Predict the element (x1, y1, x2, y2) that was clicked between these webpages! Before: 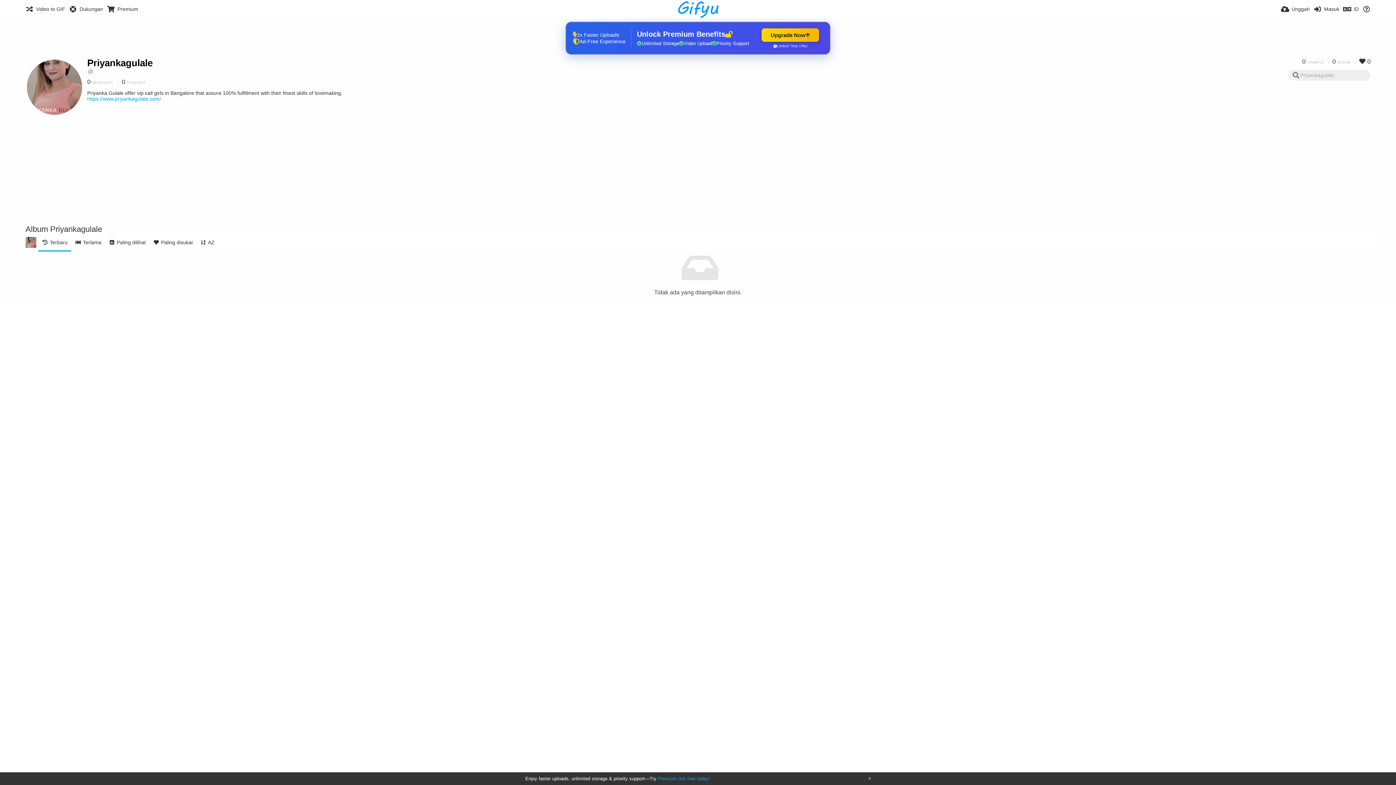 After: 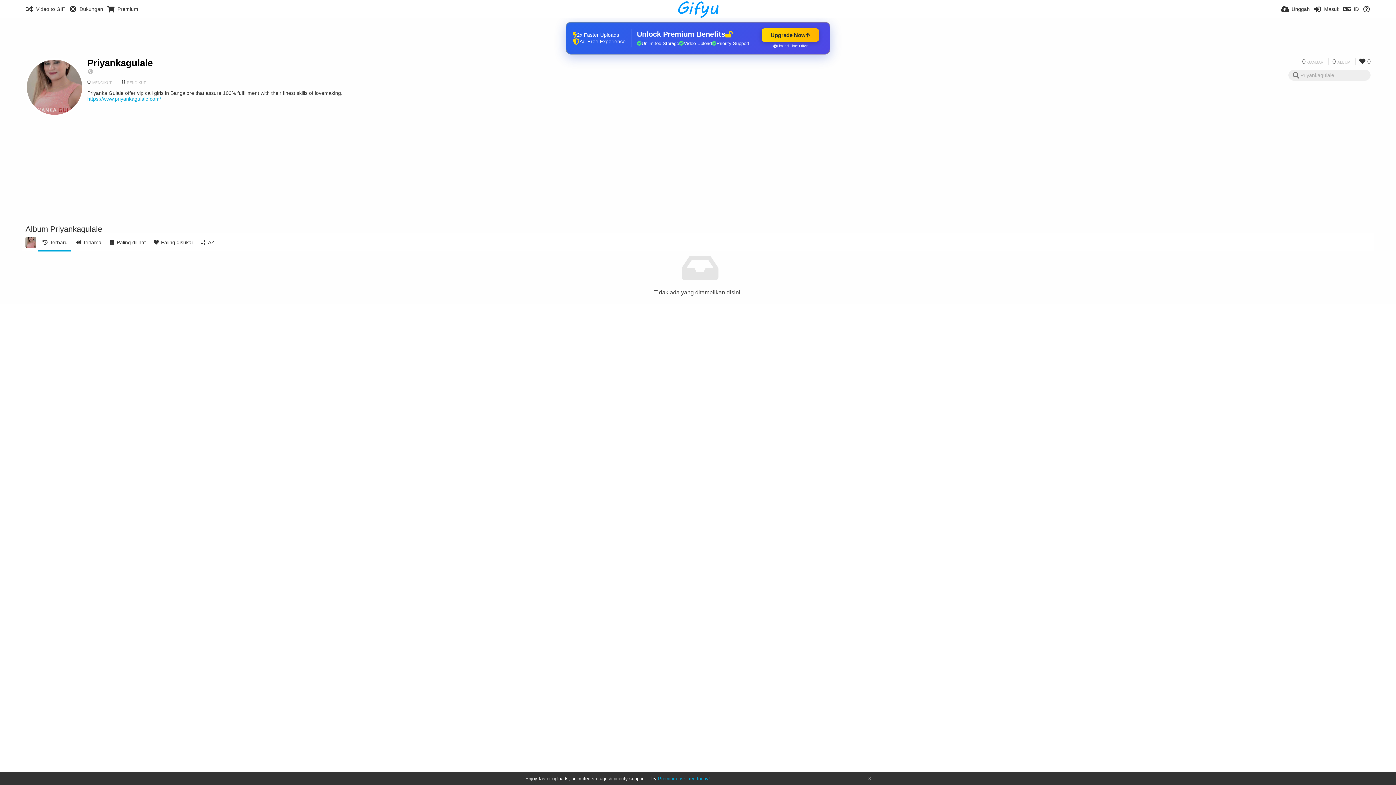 Action: bbox: (38, 233, 71, 251) label: Terbaru